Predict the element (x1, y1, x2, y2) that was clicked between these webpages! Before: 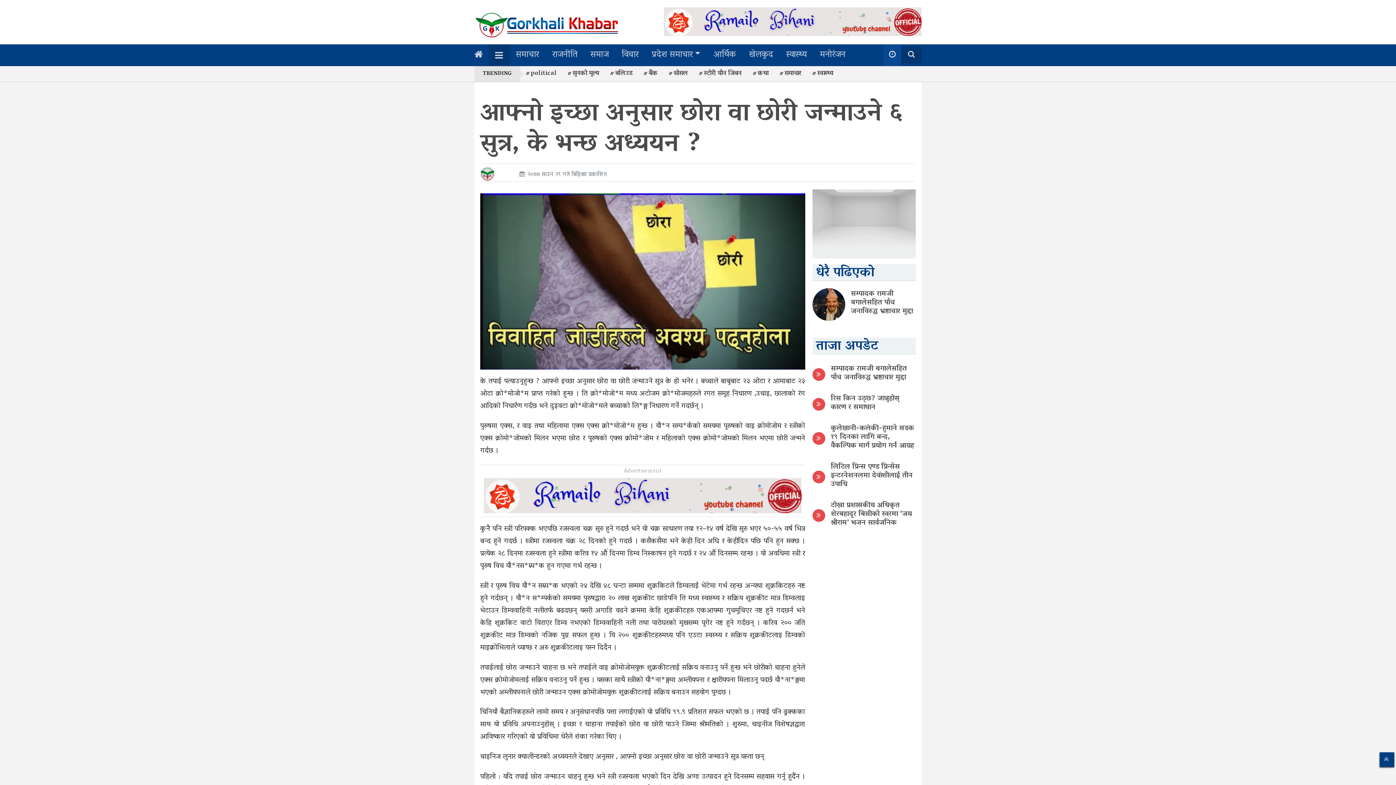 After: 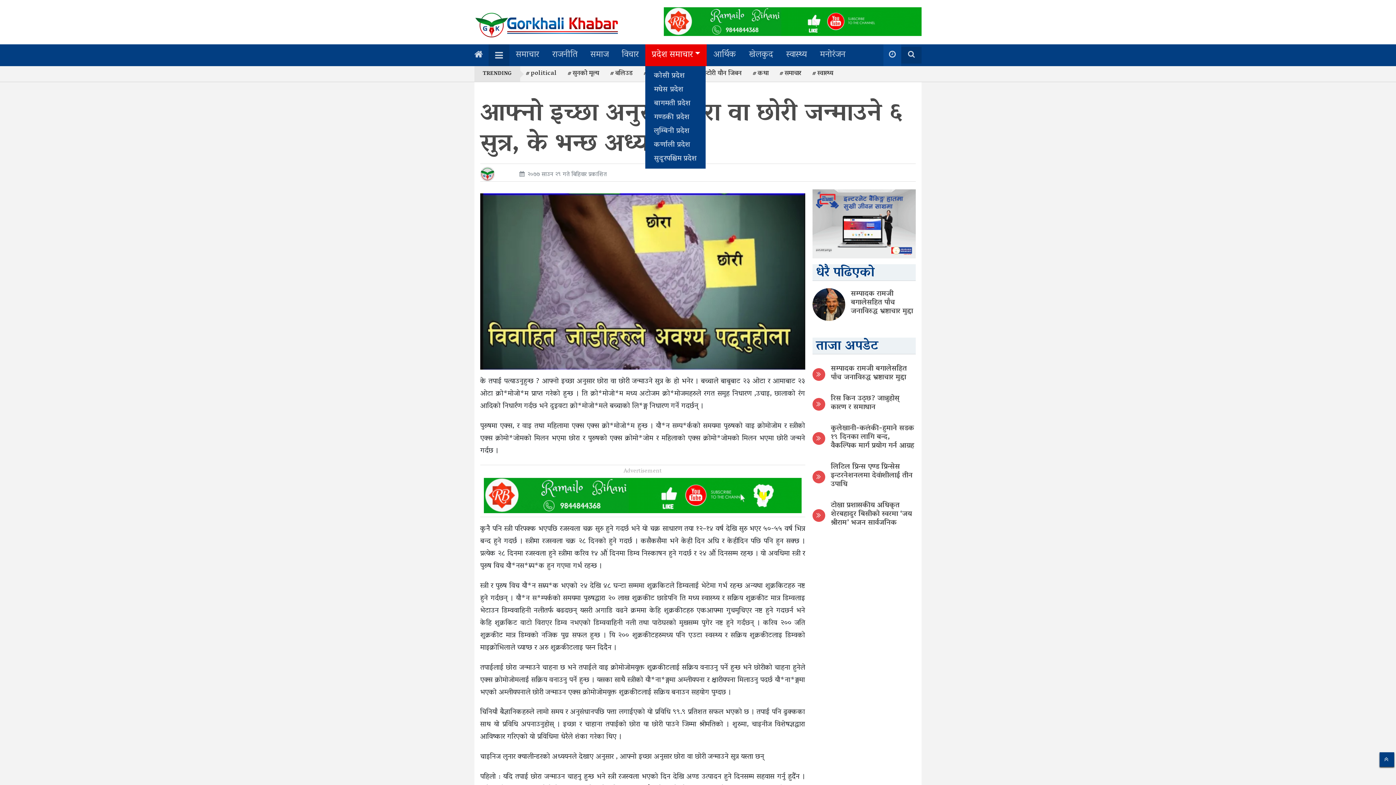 Action: label: प्रदेश समाचार bbox: (649, 45, 703, 64)